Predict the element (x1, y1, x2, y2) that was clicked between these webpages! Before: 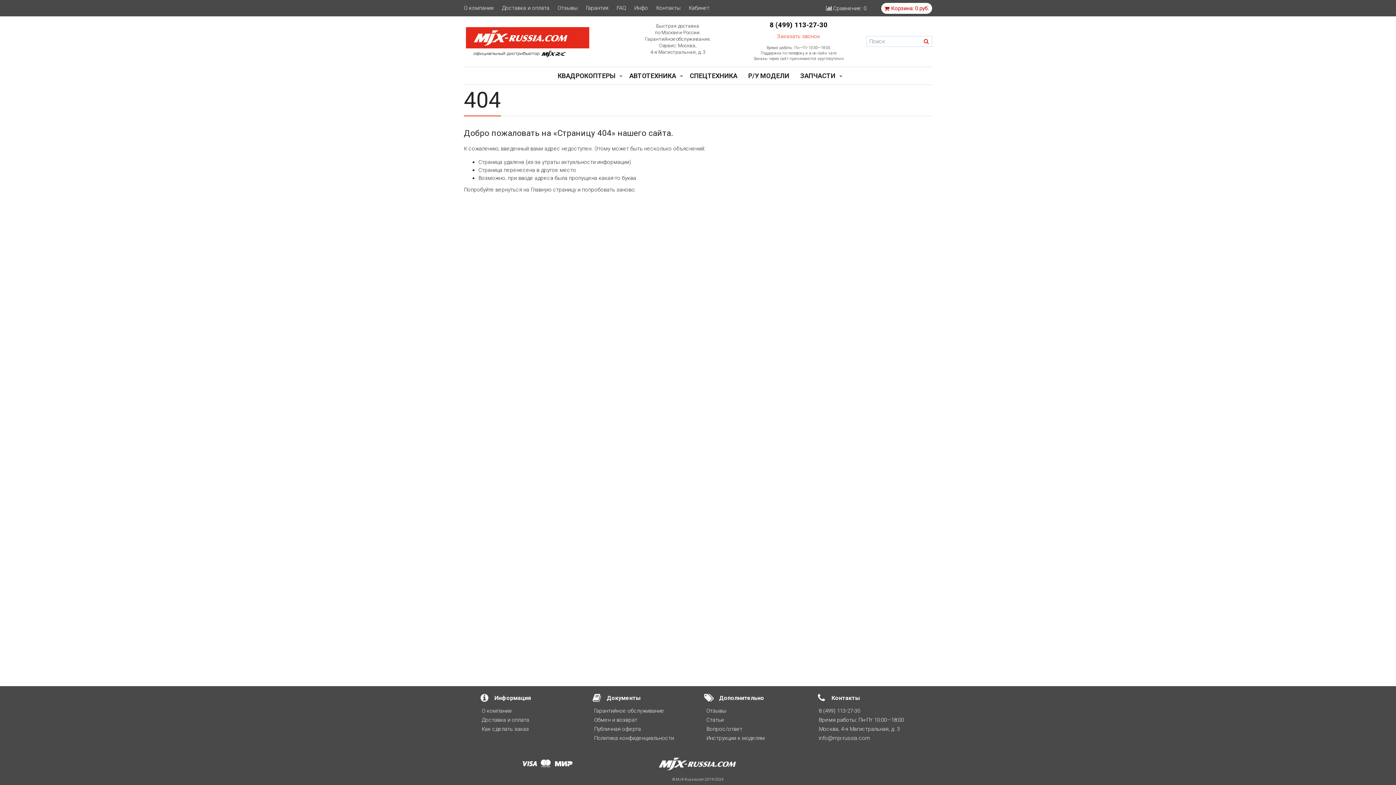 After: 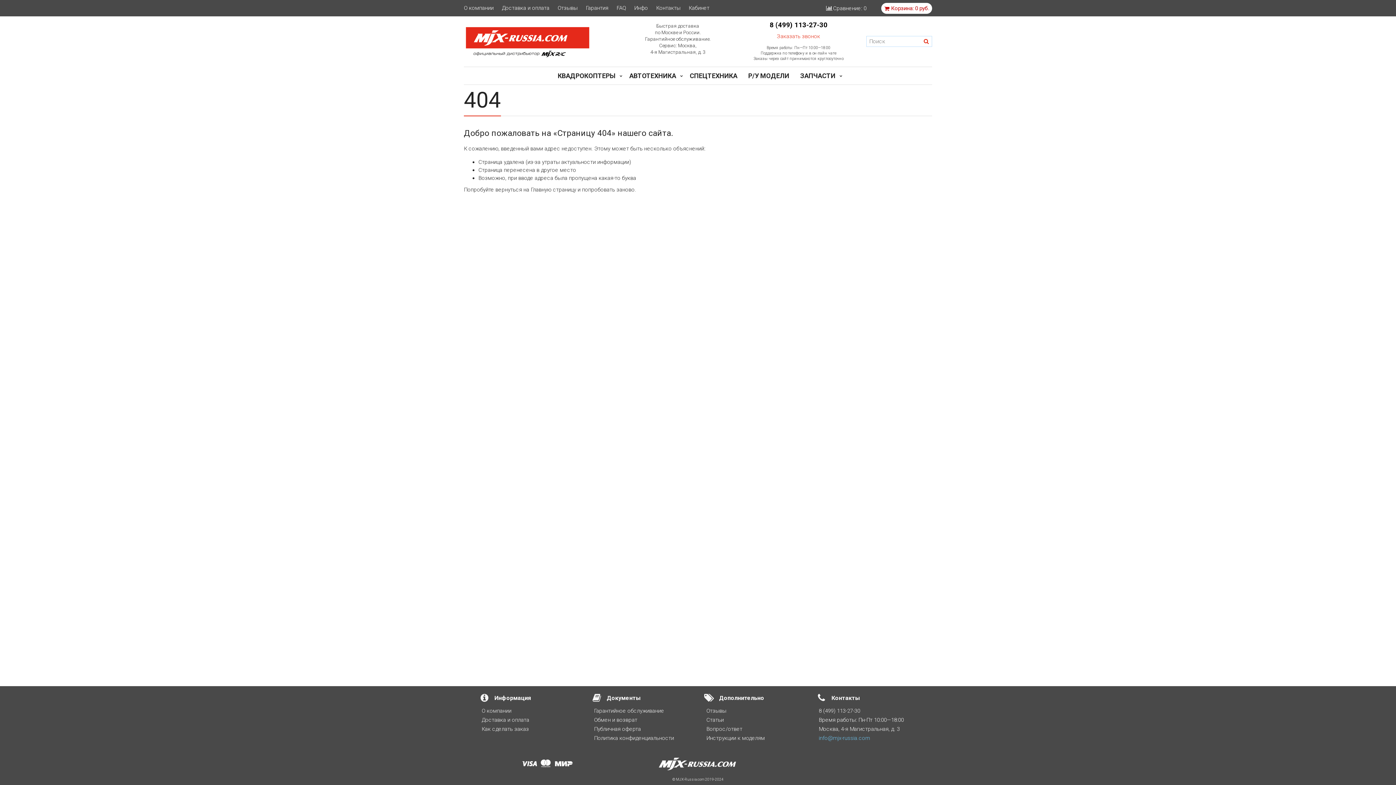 Action: bbox: (815, 736, 918, 741) label: info@mjx-russia.com